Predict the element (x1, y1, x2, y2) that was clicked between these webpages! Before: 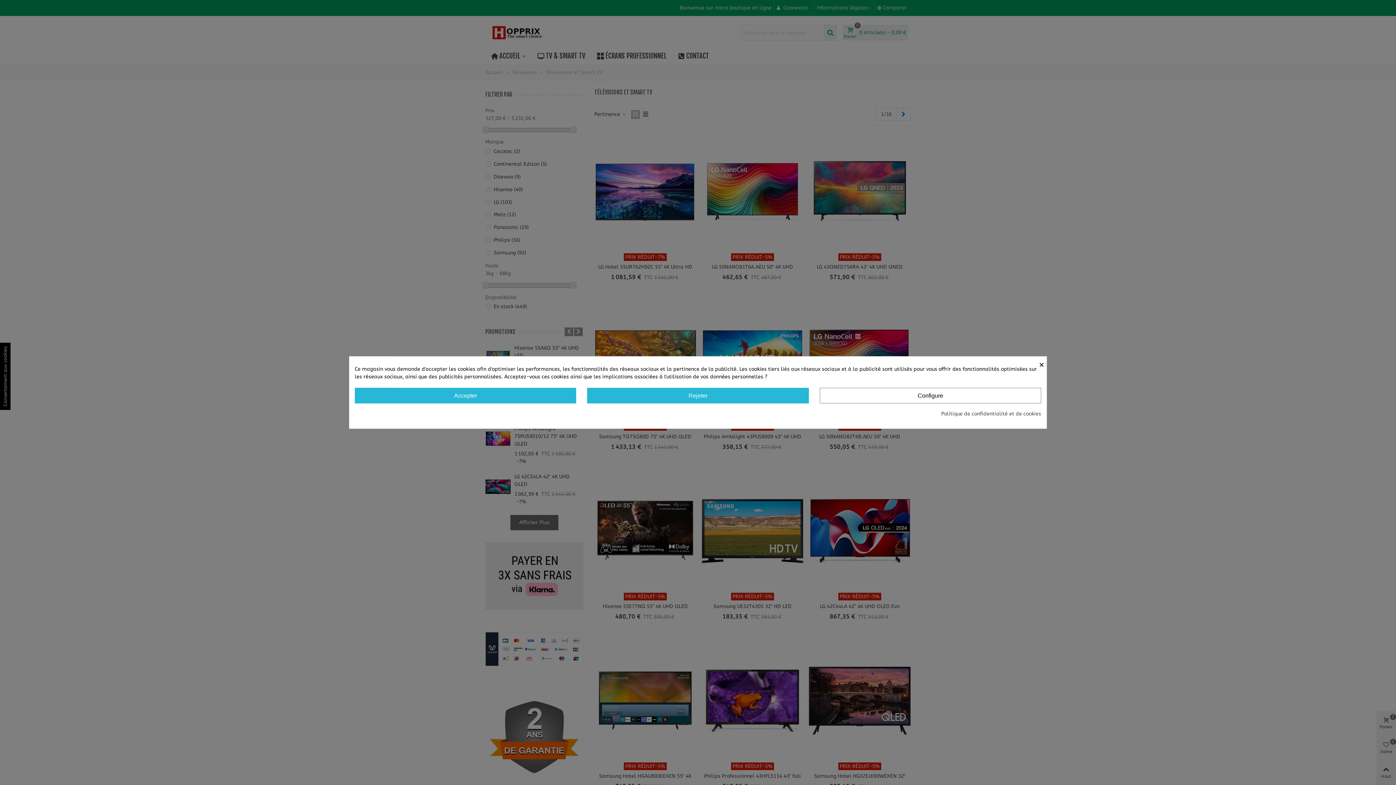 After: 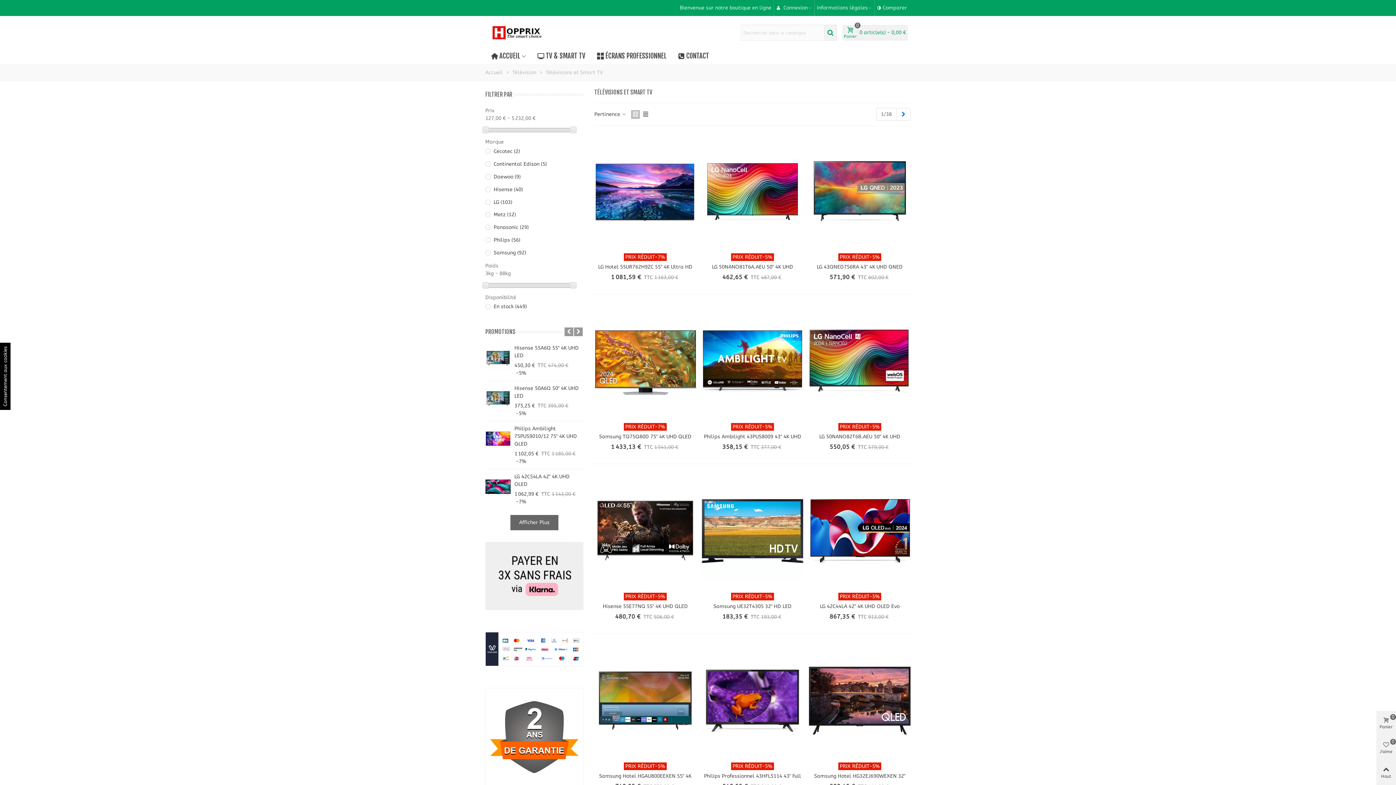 Action: label: × bbox: (1039, 356, 1046, 371)